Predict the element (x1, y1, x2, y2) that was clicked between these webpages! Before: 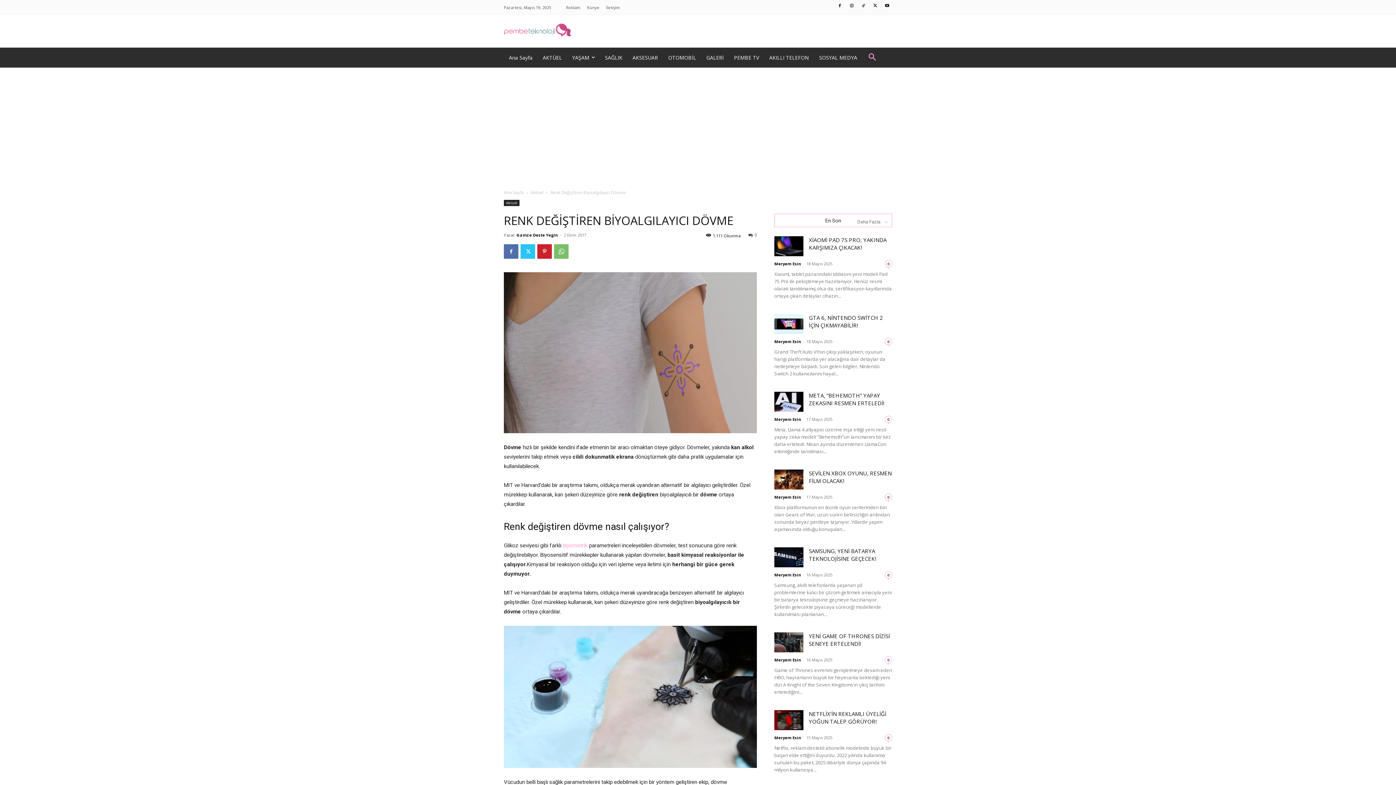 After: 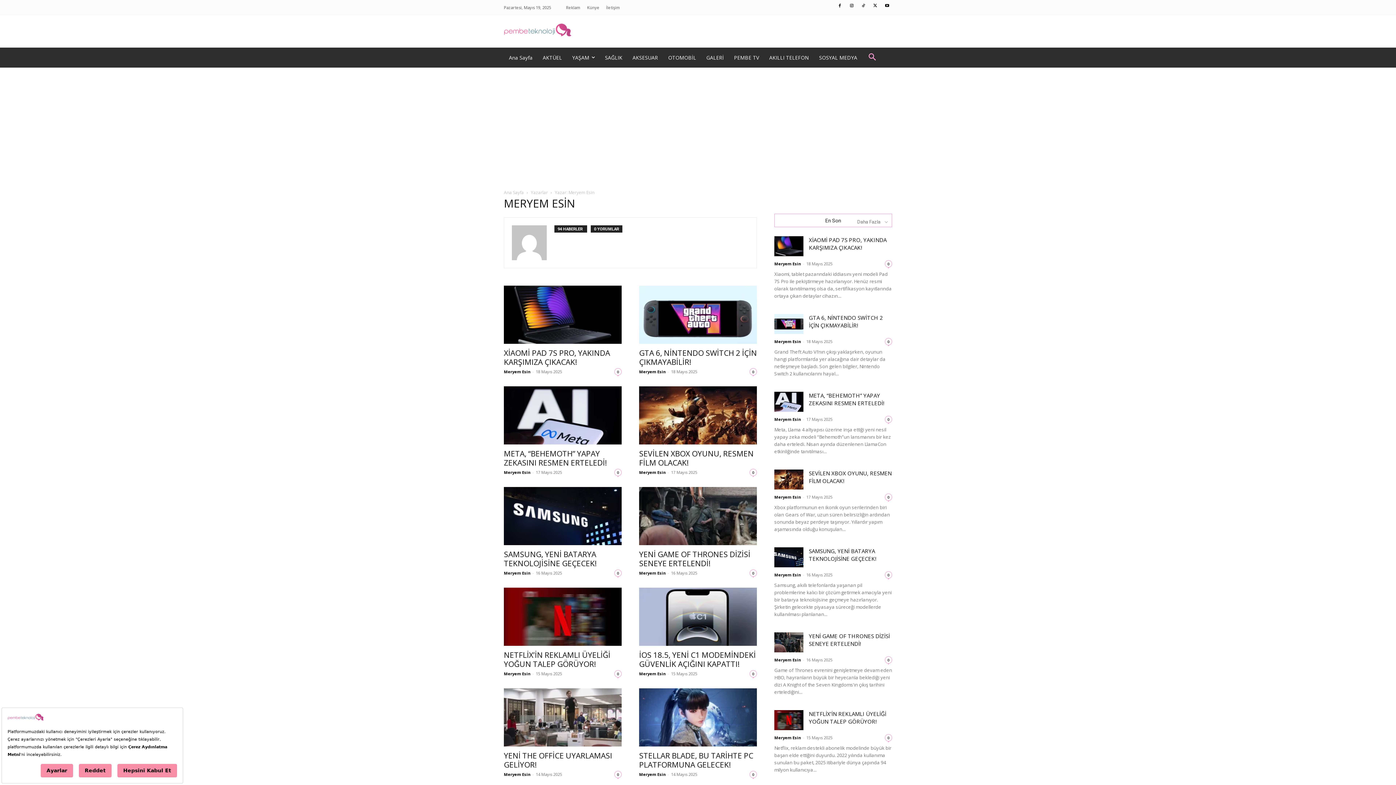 Action: bbox: (774, 735, 801, 740) label: Meryem Esin